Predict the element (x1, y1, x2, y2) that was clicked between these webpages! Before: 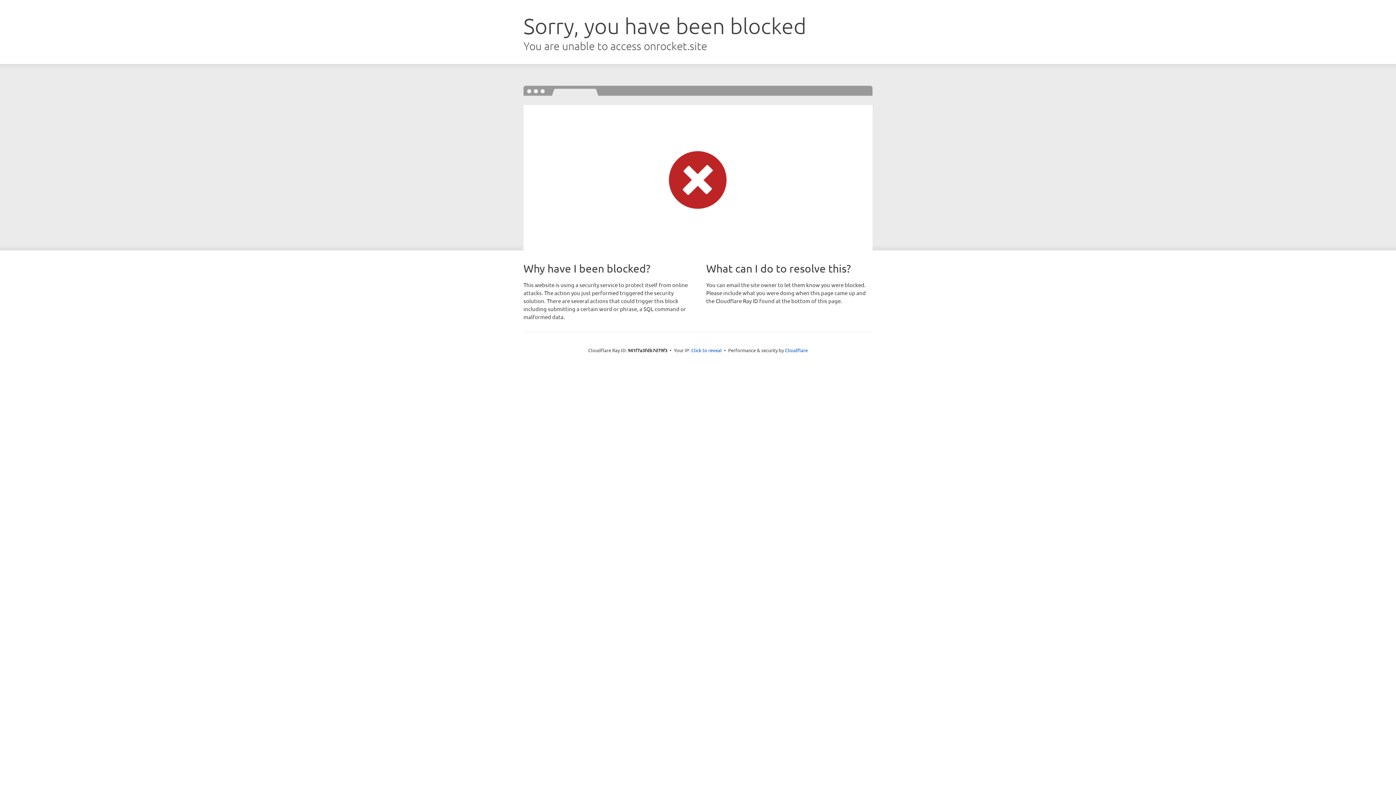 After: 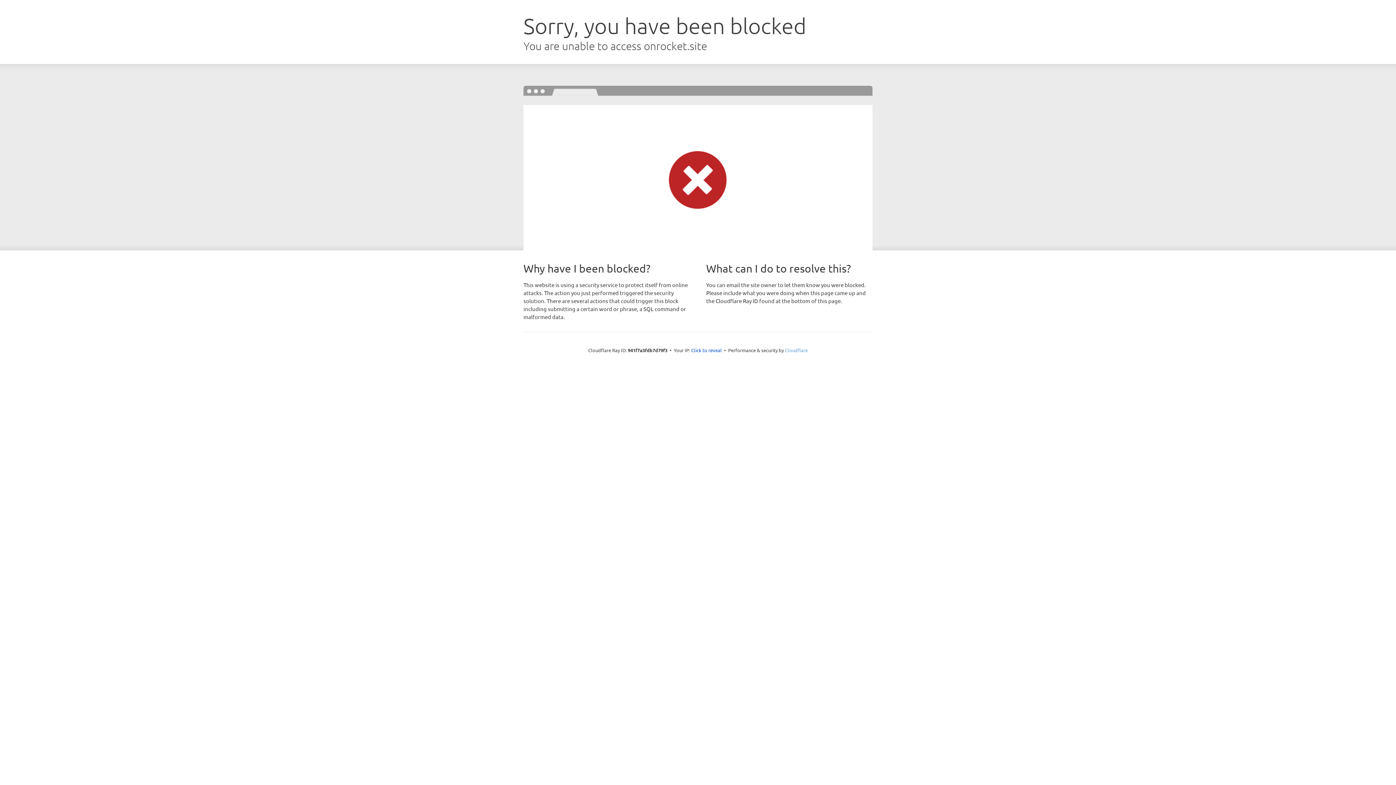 Action: label: Cloudflare bbox: (785, 347, 808, 353)